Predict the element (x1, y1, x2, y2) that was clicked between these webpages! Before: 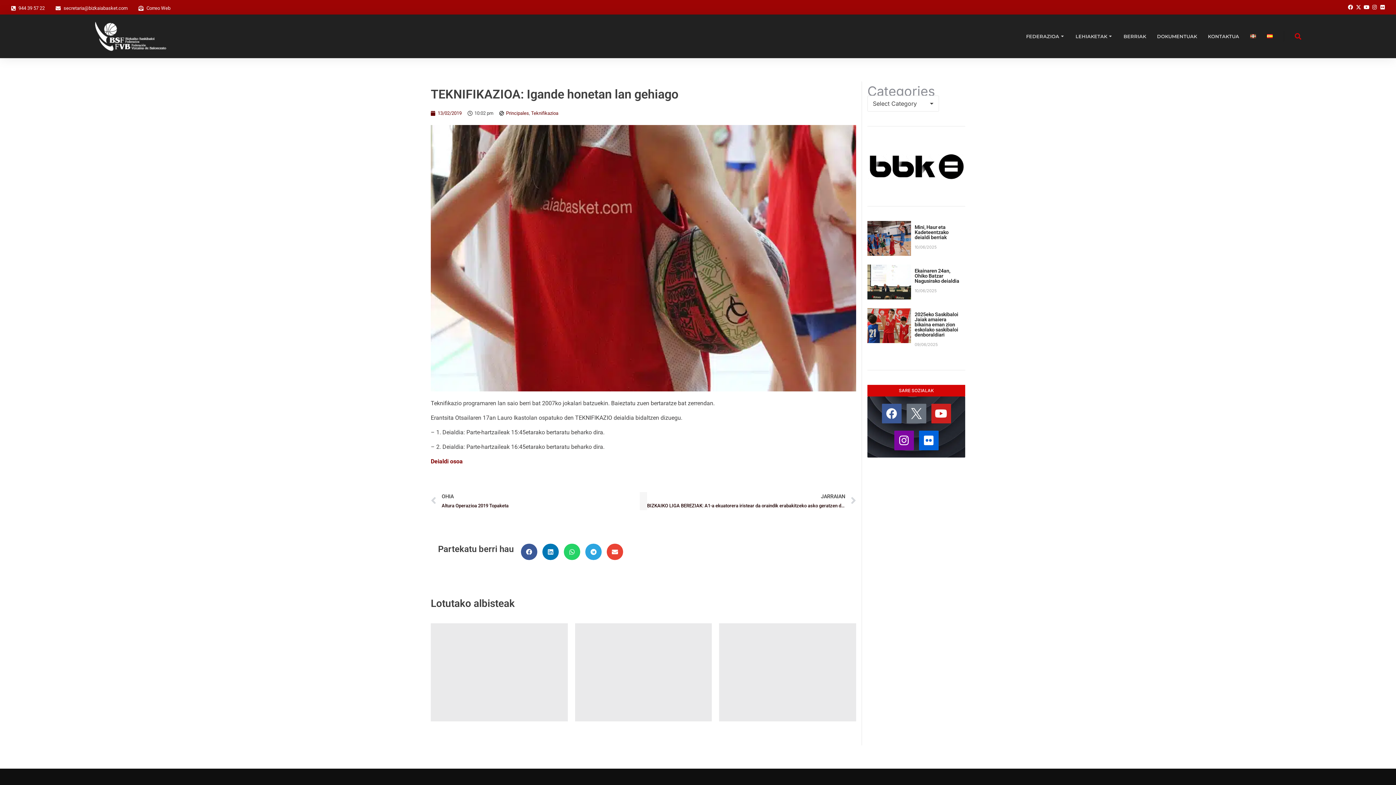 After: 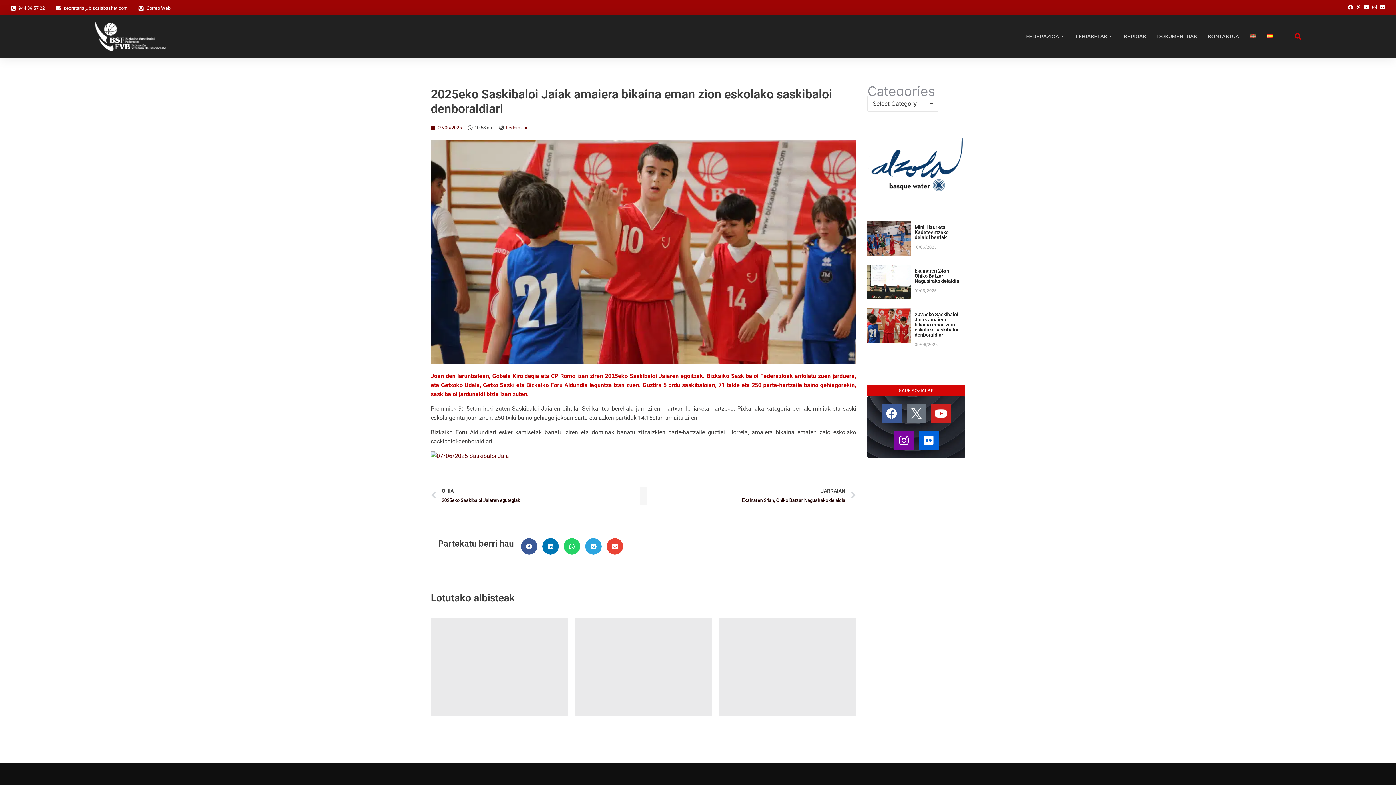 Action: bbox: (914, 311, 958, 337) label: 2025eko Saskibaloi Jaiak amaiera bikaina eman zion eskolako saskibaloi denboraldiari